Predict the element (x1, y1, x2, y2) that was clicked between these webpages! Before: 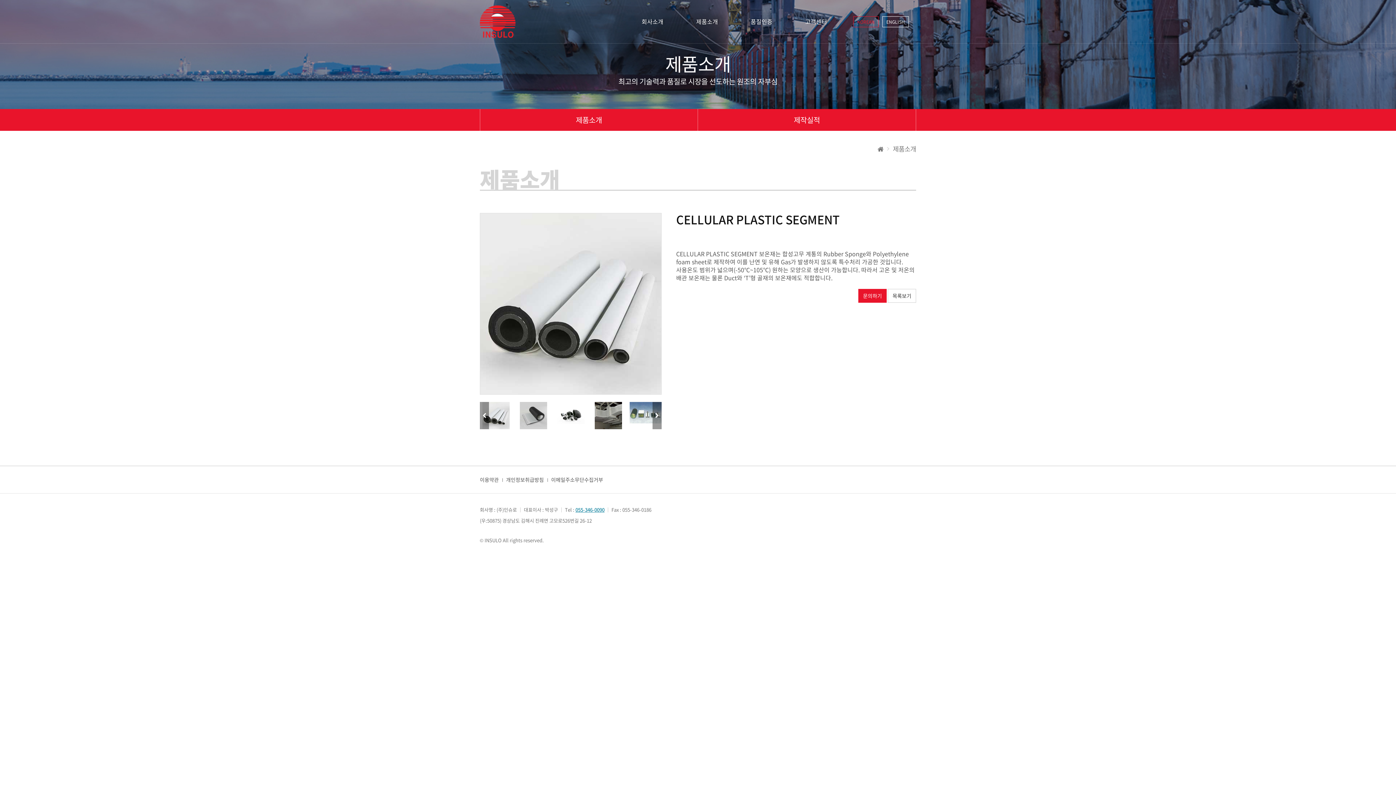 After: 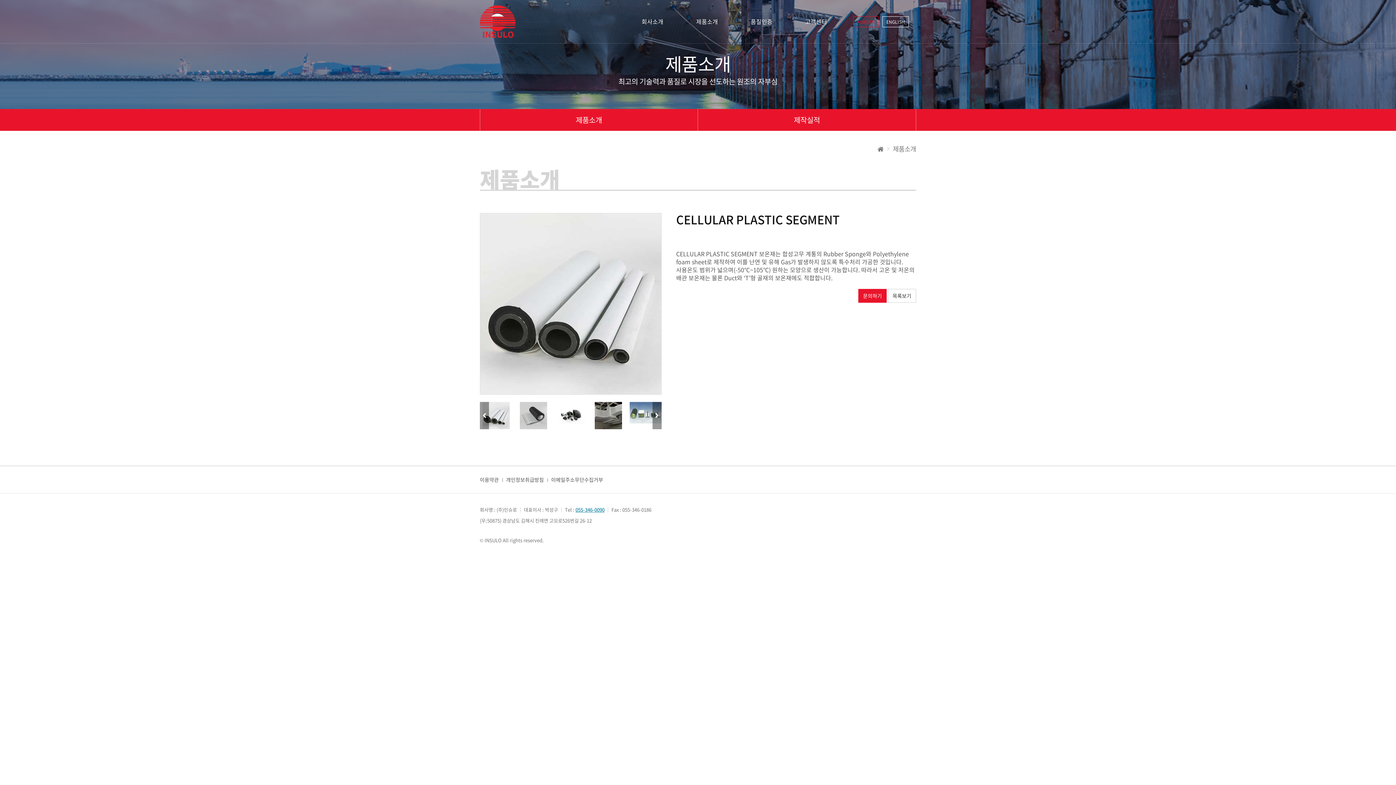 Action: bbox: (575, 506, 604, 513) label: 055-346-0090